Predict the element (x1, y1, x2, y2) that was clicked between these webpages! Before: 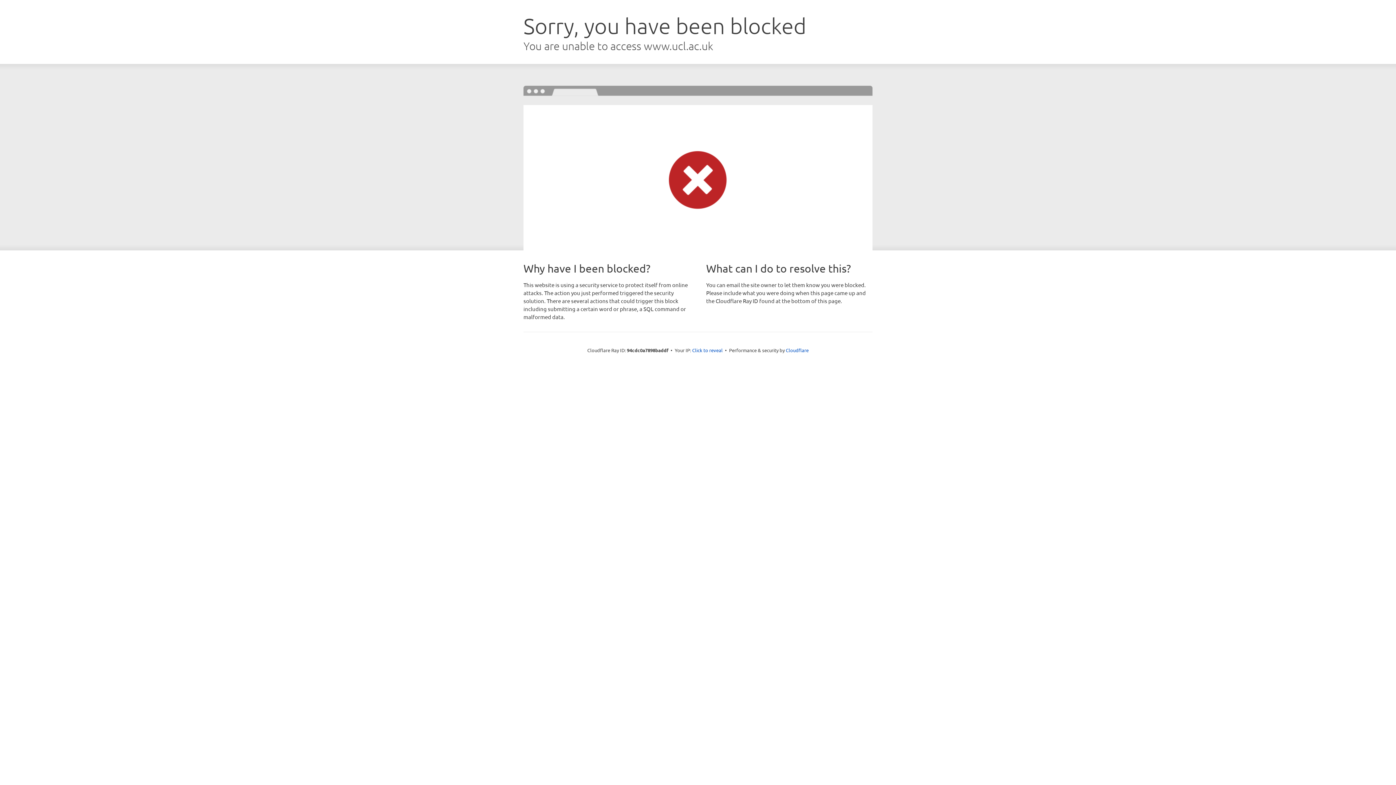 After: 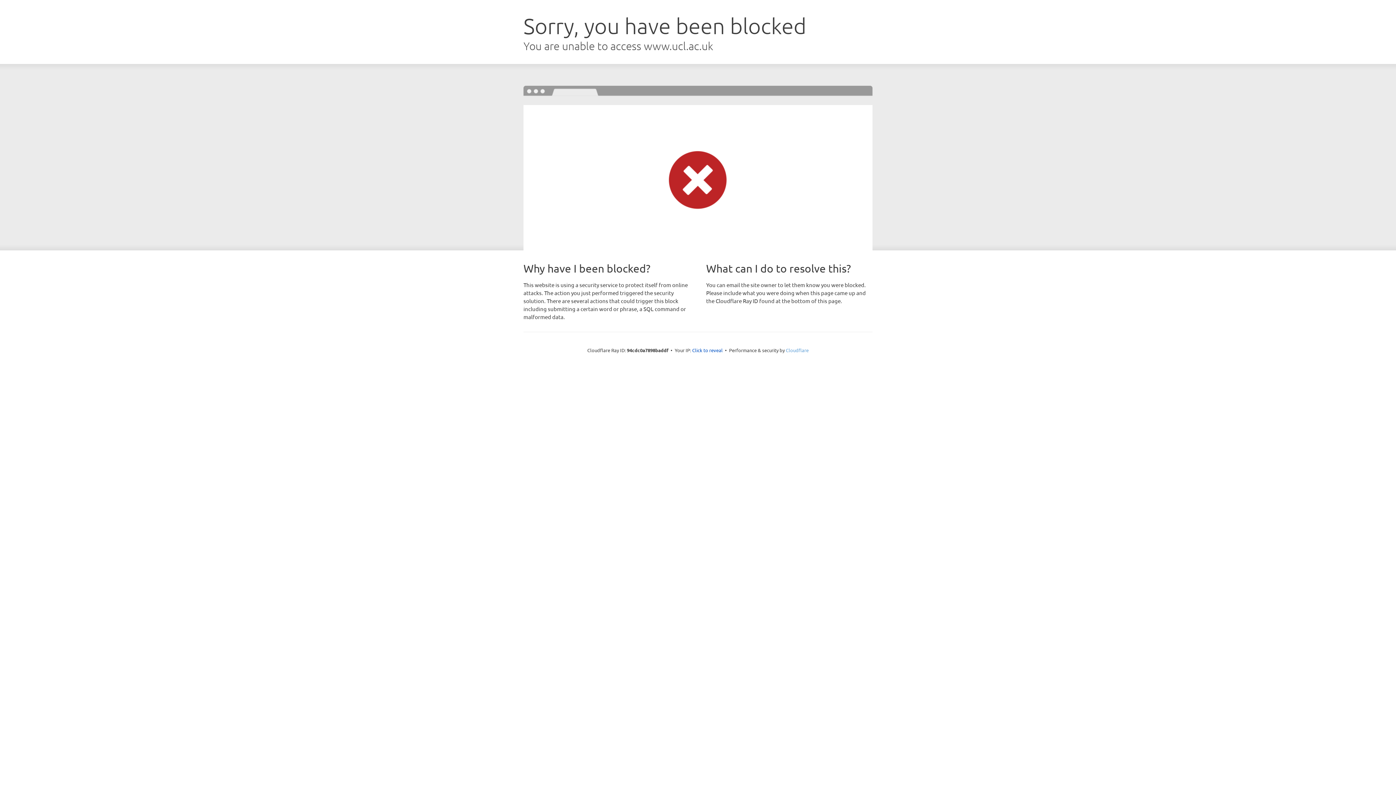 Action: bbox: (786, 347, 808, 353) label: Cloudflare